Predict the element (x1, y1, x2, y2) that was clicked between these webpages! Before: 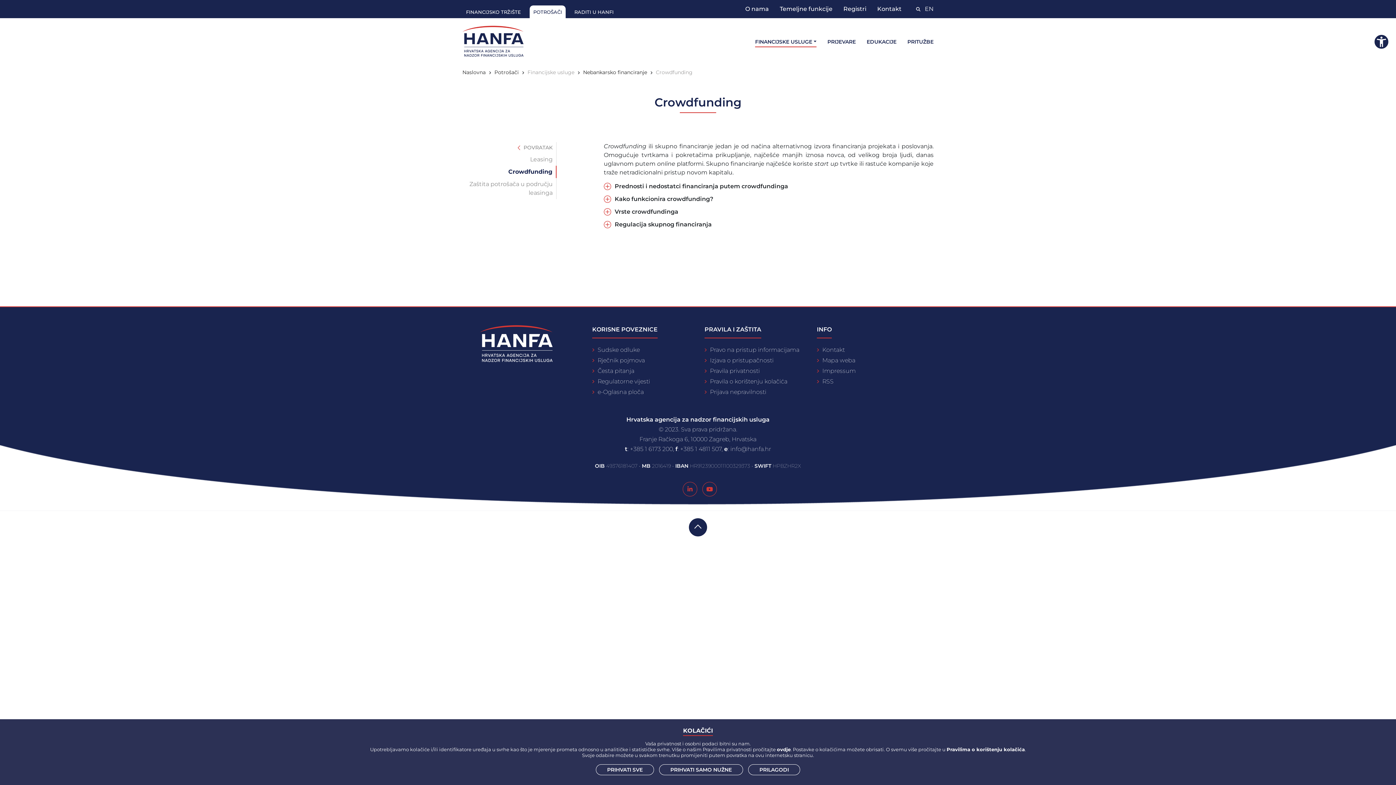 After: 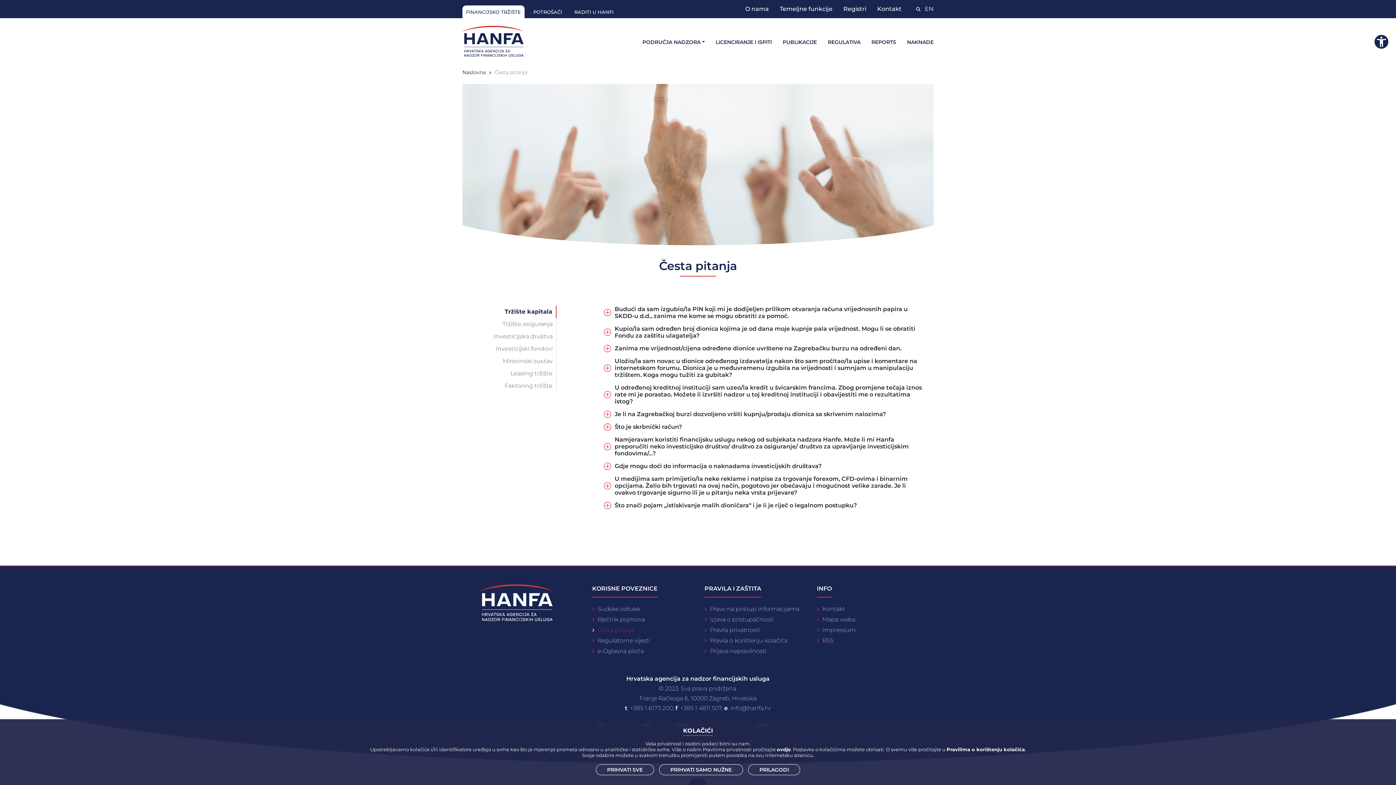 Action: bbox: (592, 366, 696, 375) label: Česta pitanja